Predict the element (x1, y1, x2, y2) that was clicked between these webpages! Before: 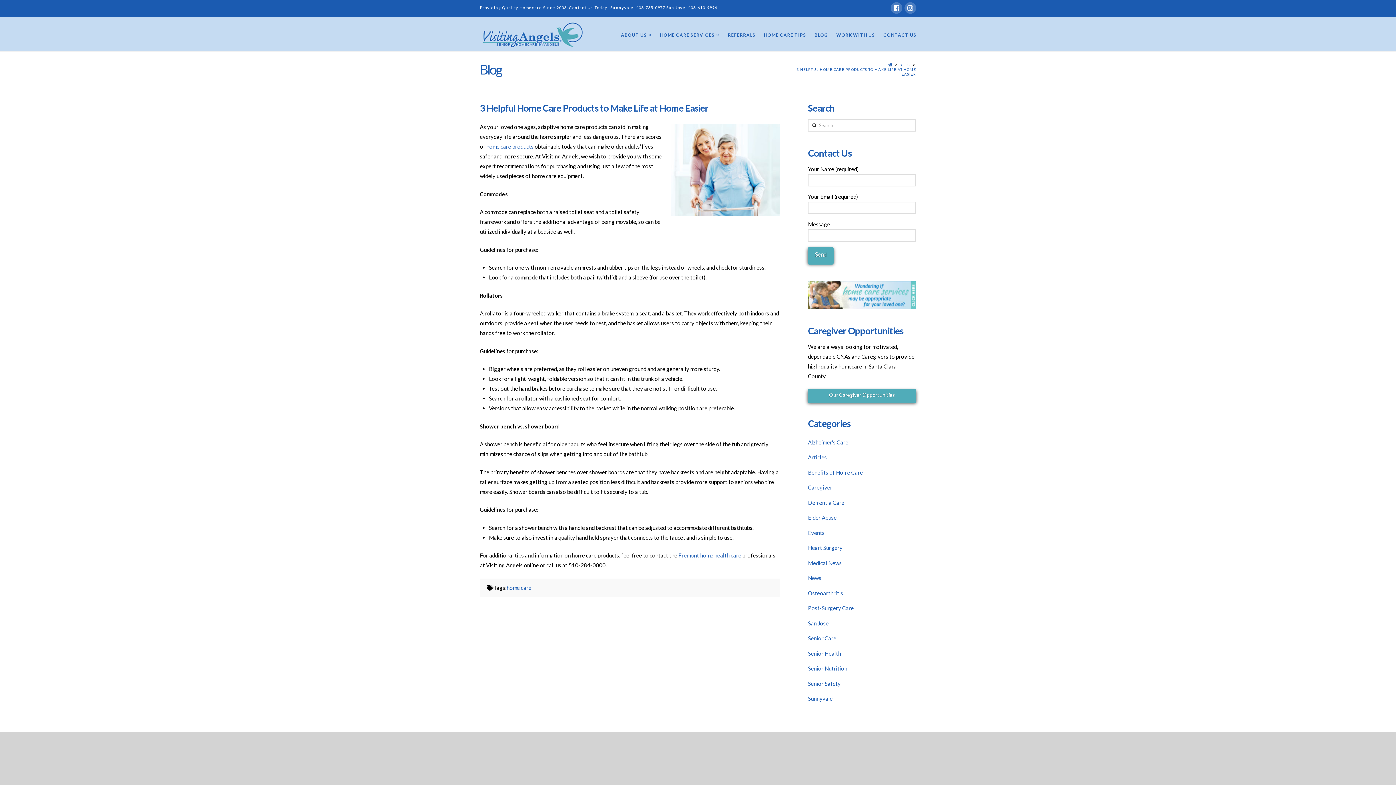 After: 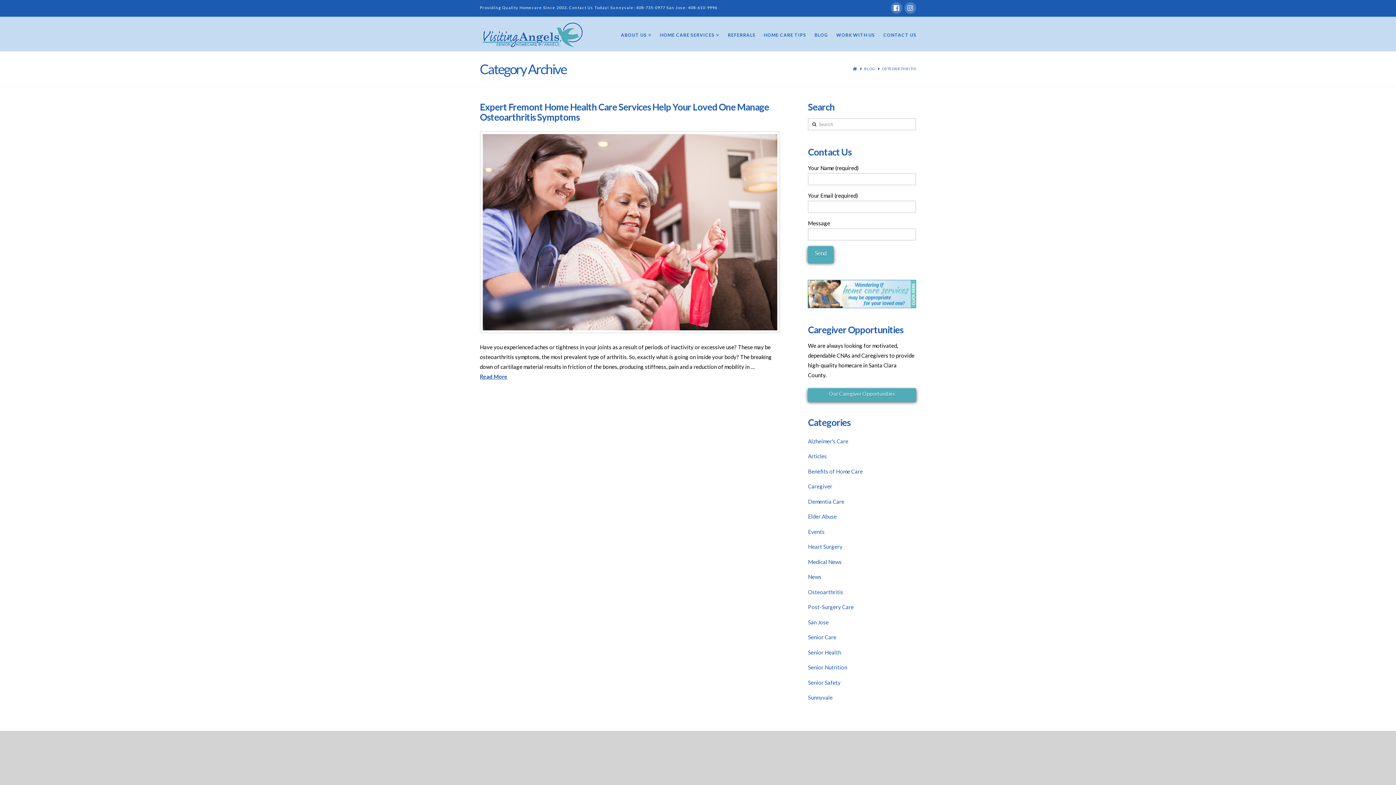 Action: label: Osteoarthritis bbox: (808, 589, 843, 597)